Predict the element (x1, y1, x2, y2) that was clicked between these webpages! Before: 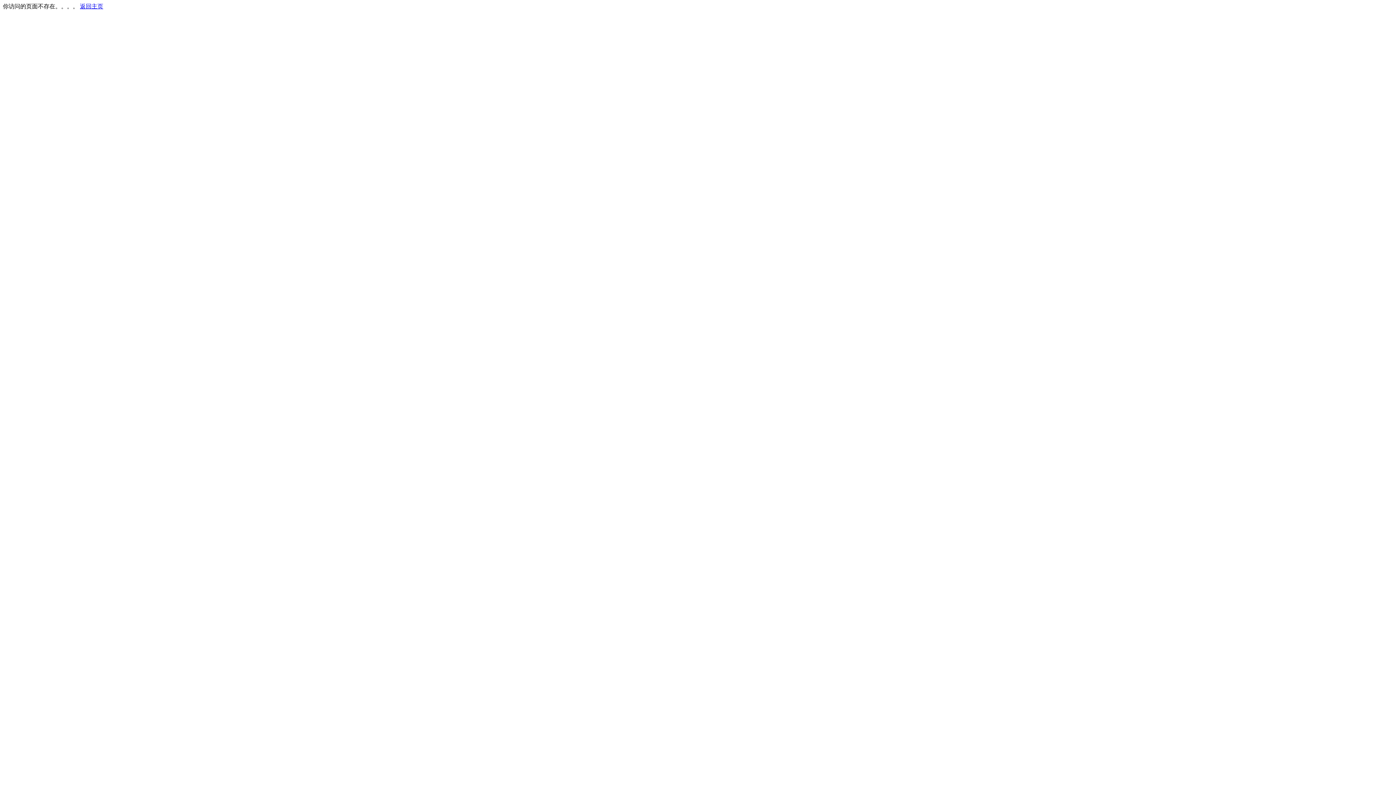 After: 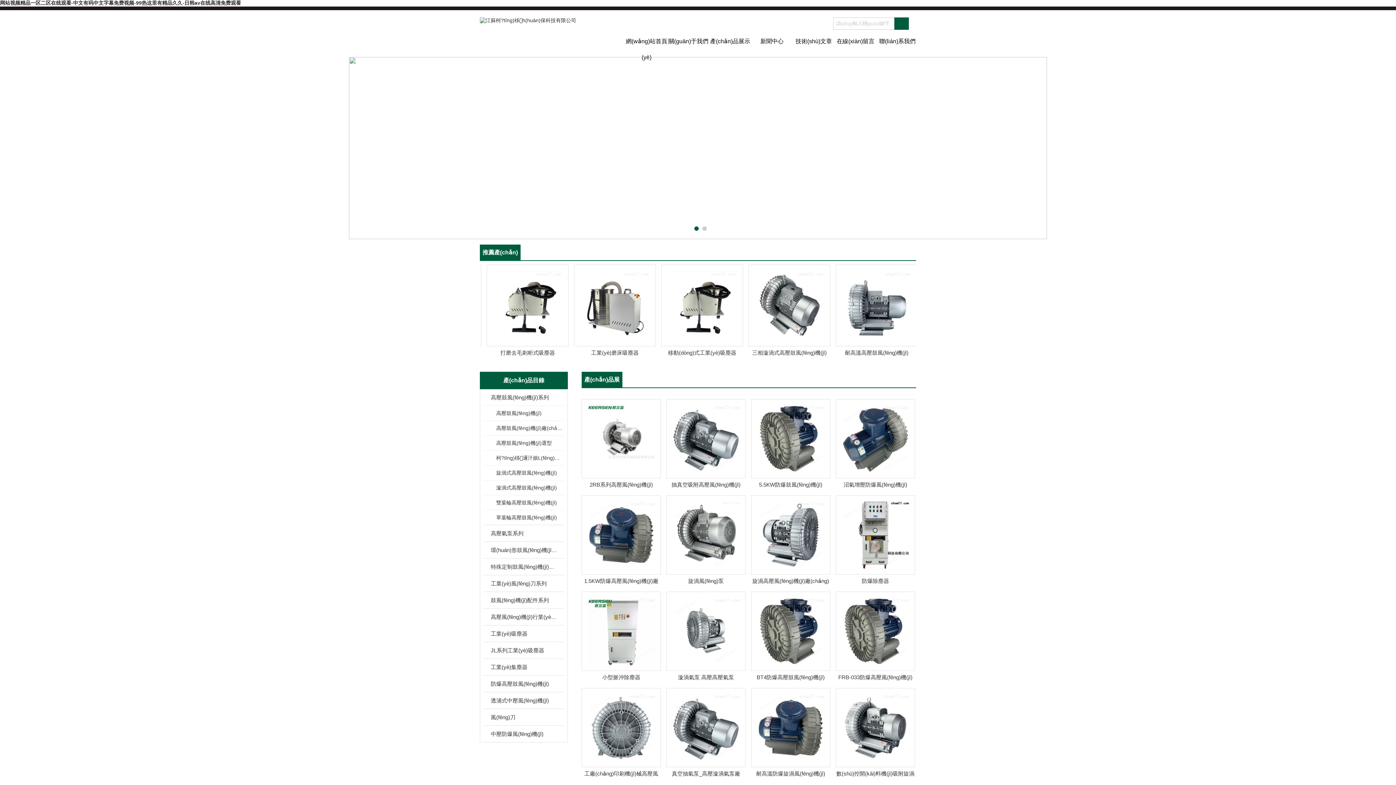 Action: label: 返回主页 bbox: (80, 3, 103, 9)